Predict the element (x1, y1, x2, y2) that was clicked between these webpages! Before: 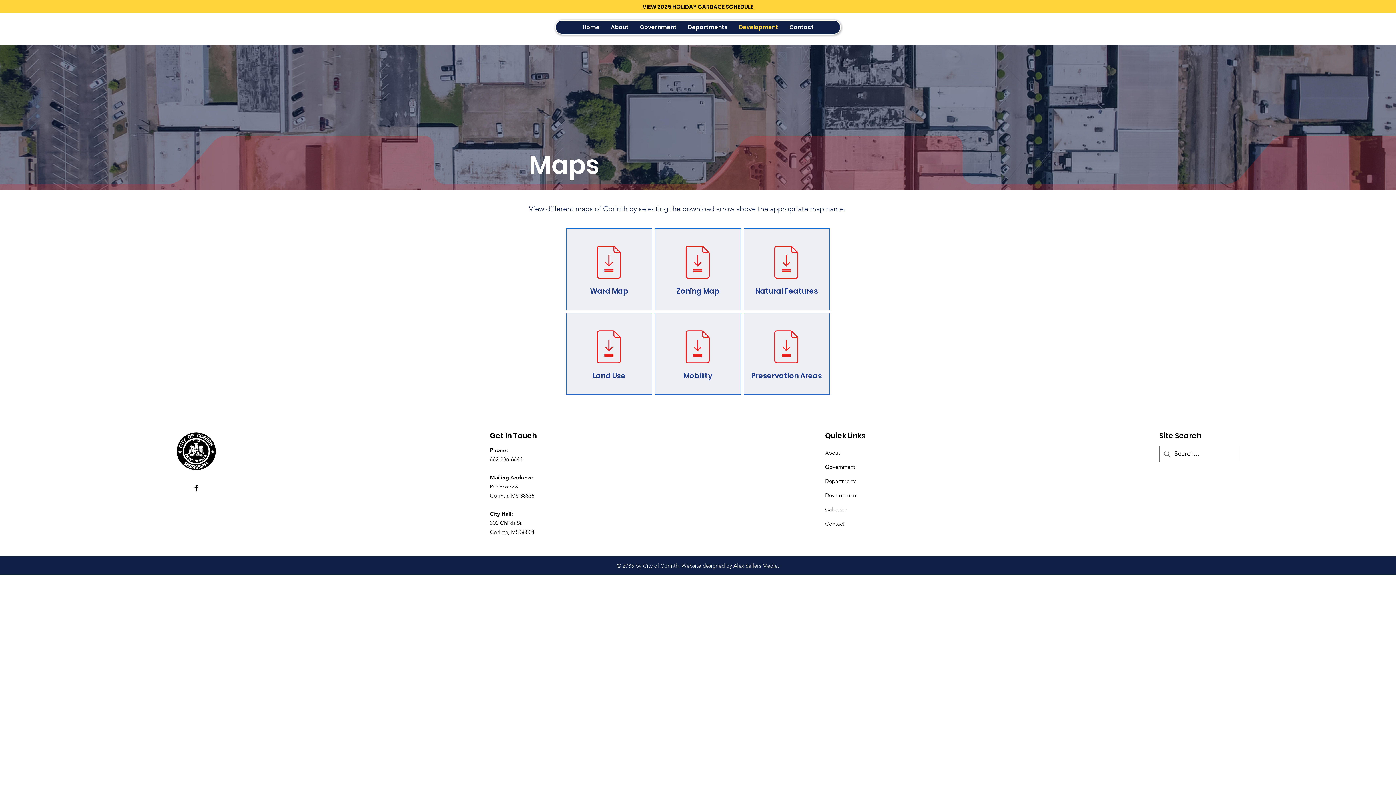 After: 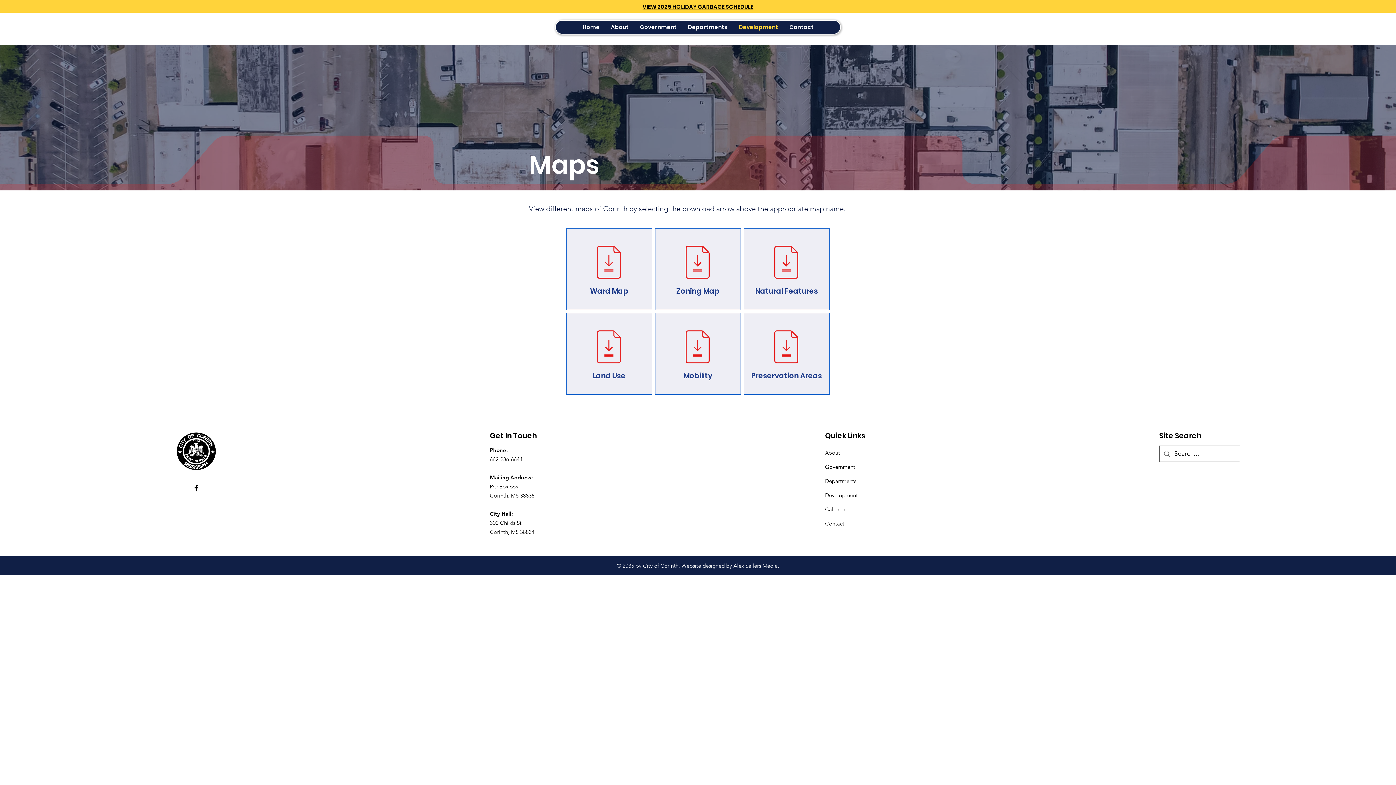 Action: bbox: (685, 330, 709, 363)